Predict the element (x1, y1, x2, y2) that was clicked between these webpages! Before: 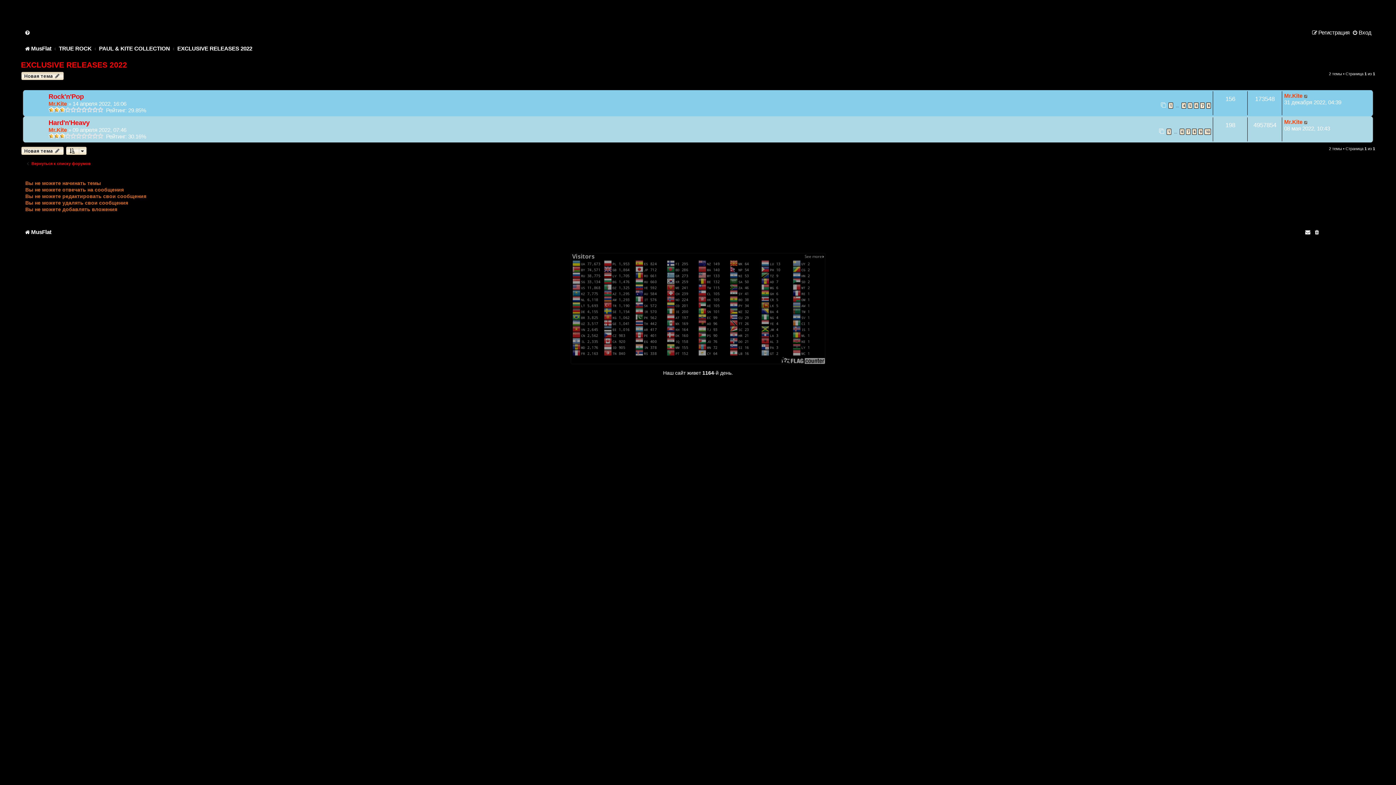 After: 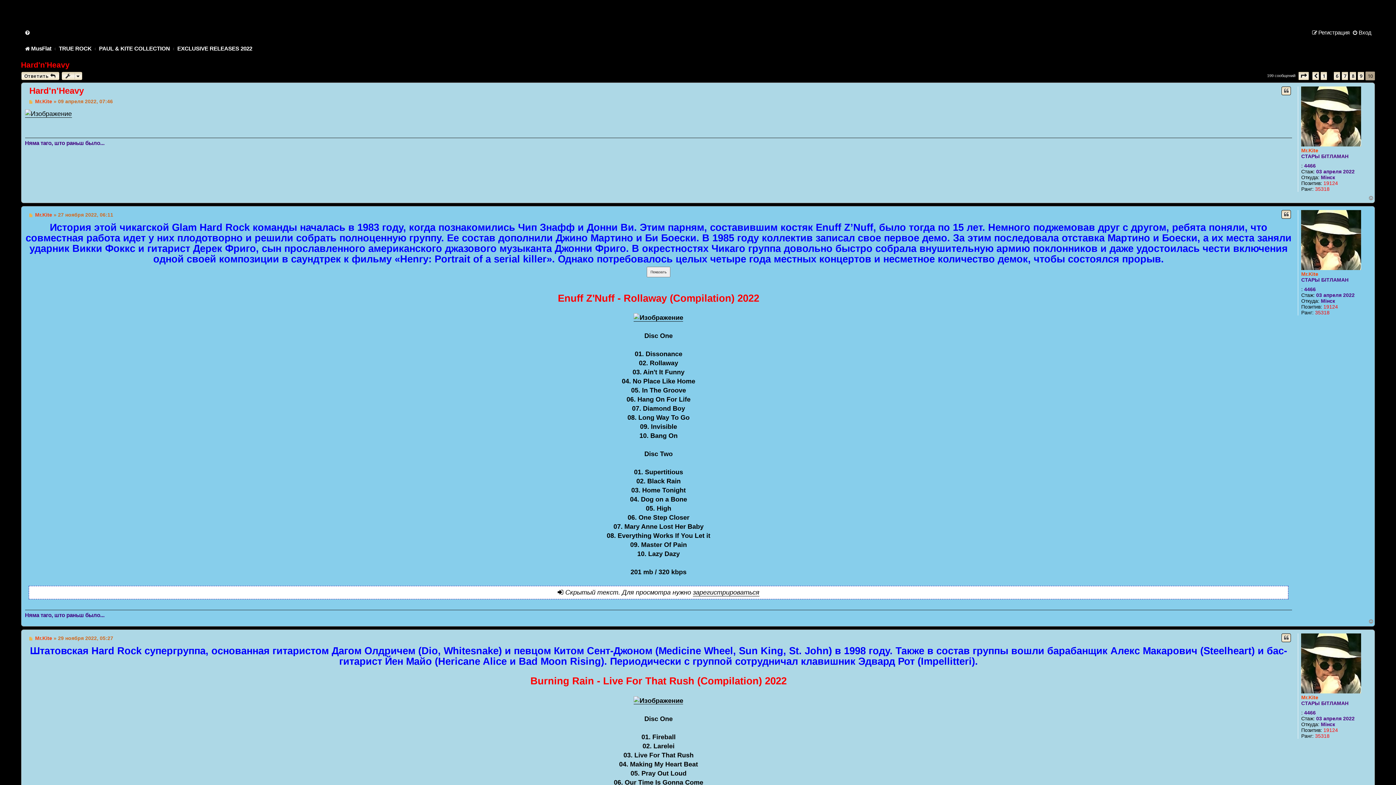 Action: label: 10 bbox: (1204, 128, 1211, 134)